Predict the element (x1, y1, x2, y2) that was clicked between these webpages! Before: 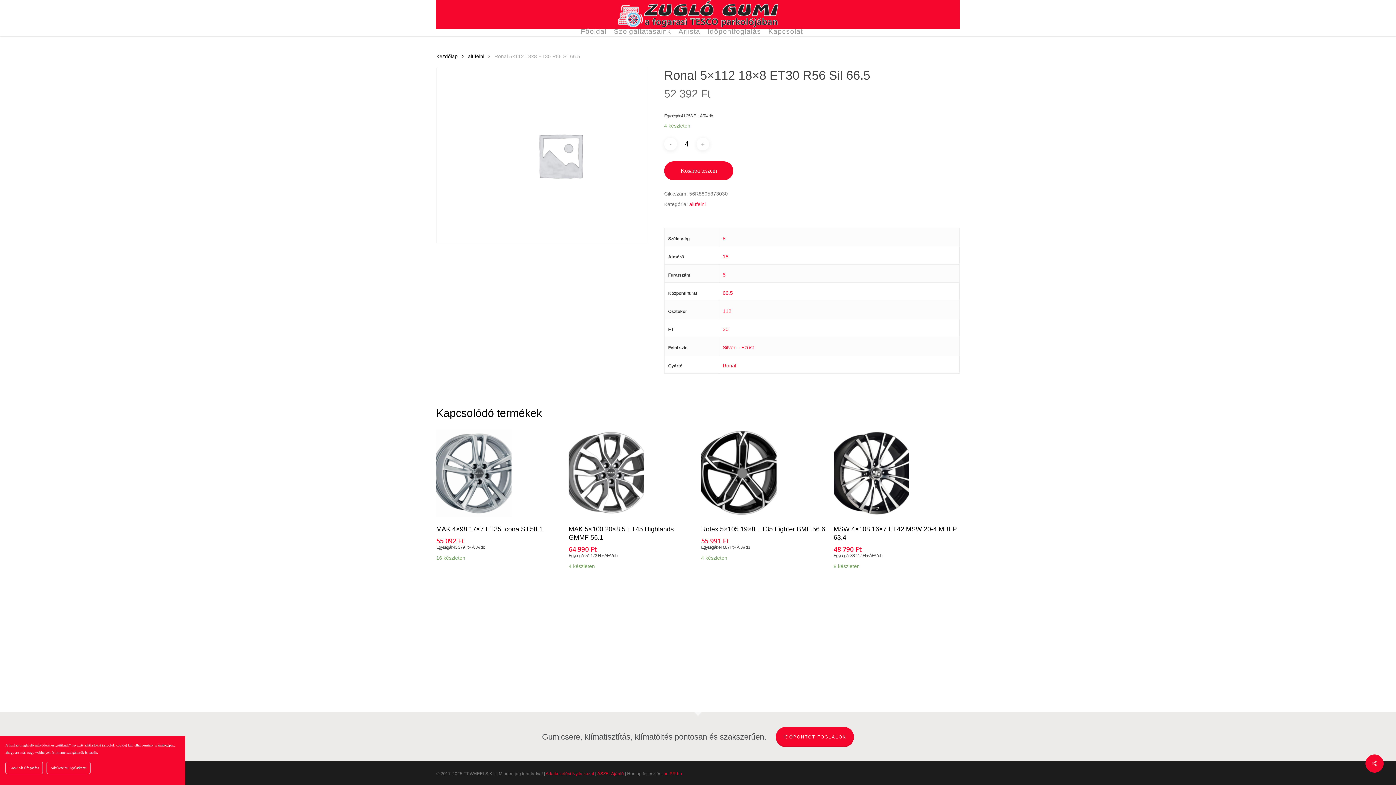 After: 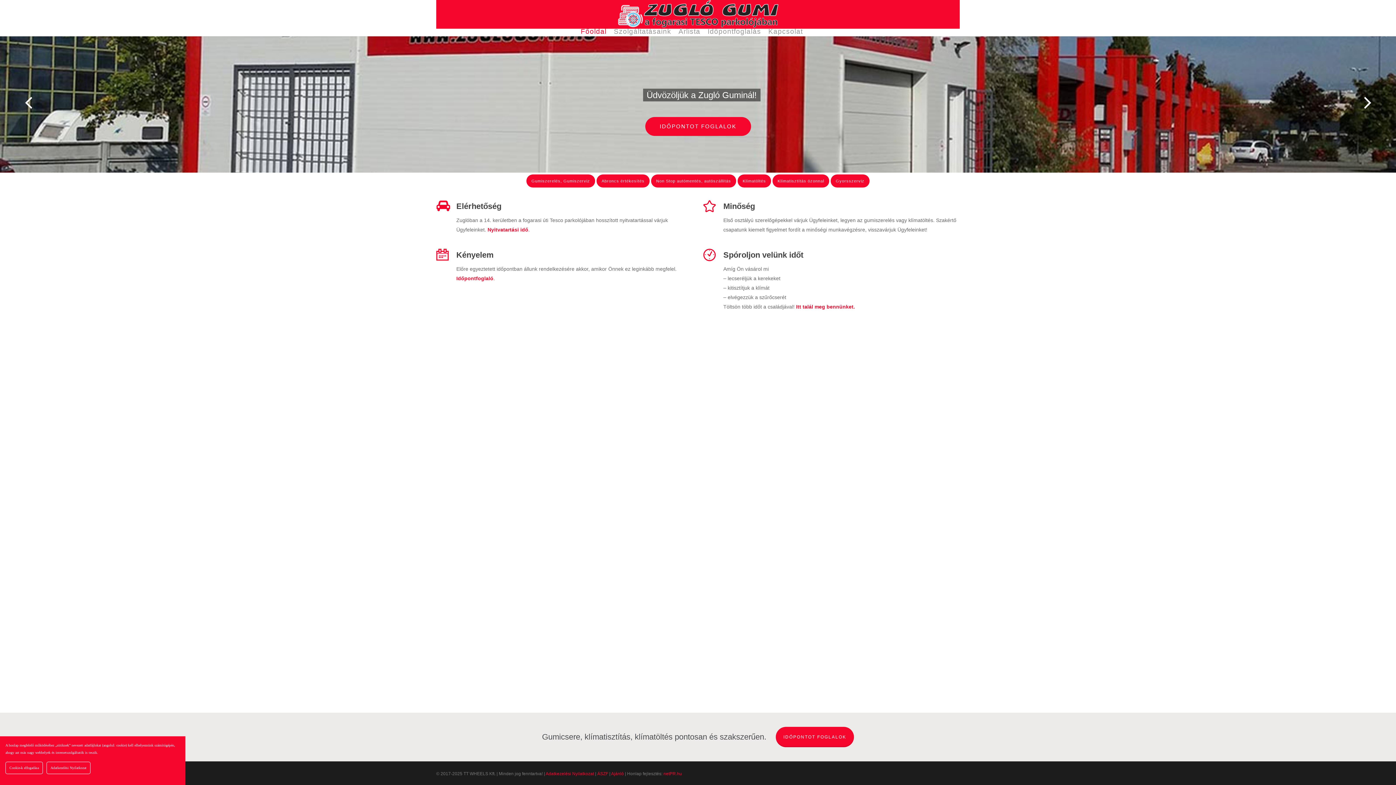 Action: bbox: (577, 28, 610, 34) label: Főoldal